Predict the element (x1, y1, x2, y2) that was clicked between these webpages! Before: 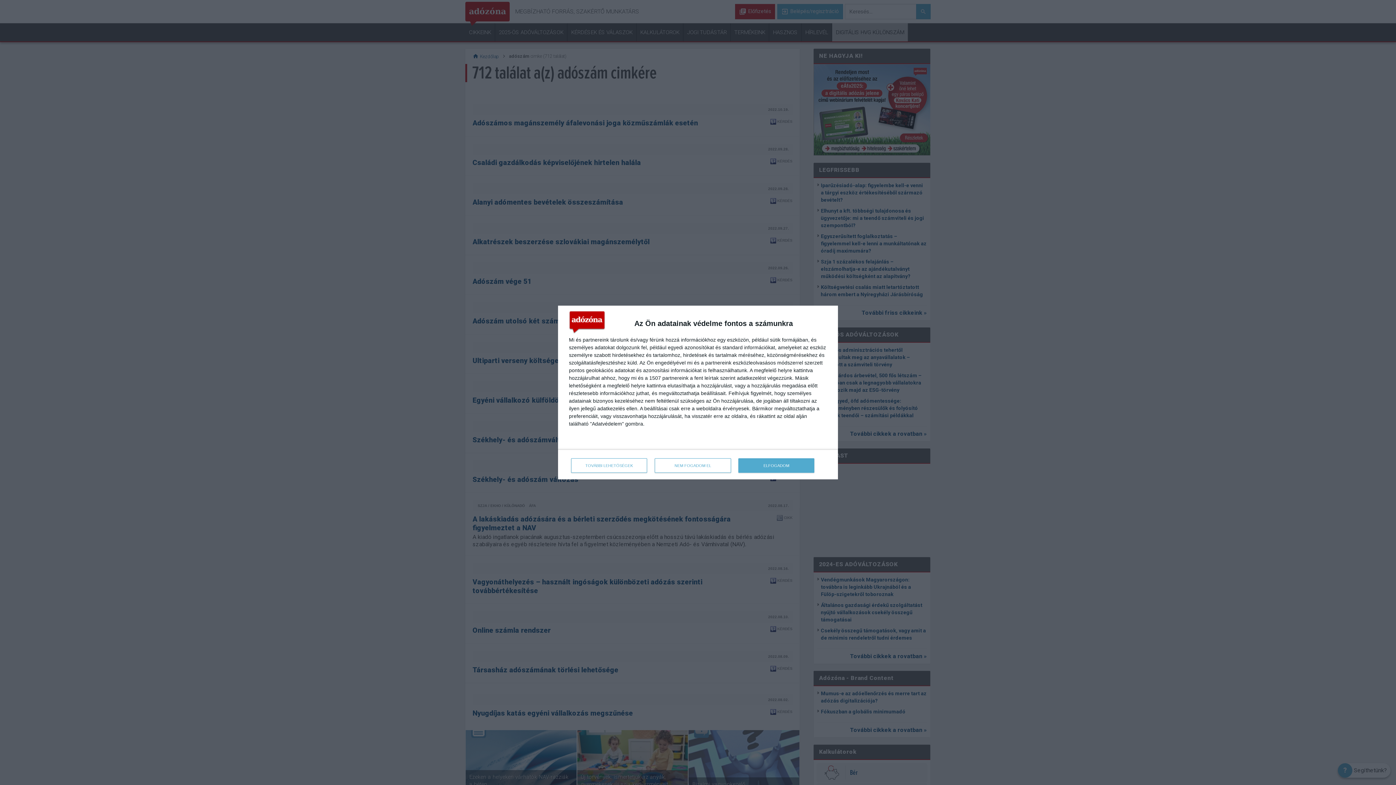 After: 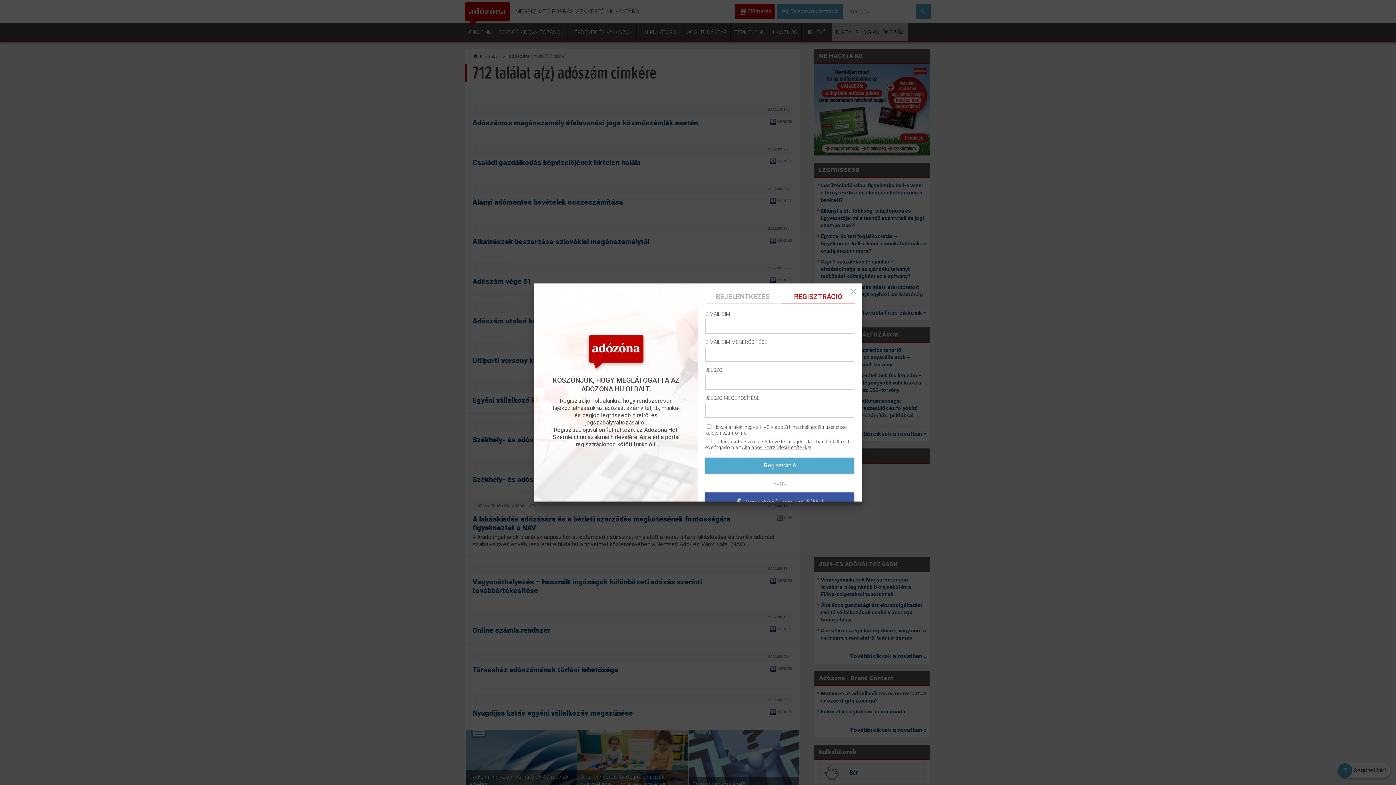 Action: bbox: (738, 458, 814, 473) label: ELFOGADOM